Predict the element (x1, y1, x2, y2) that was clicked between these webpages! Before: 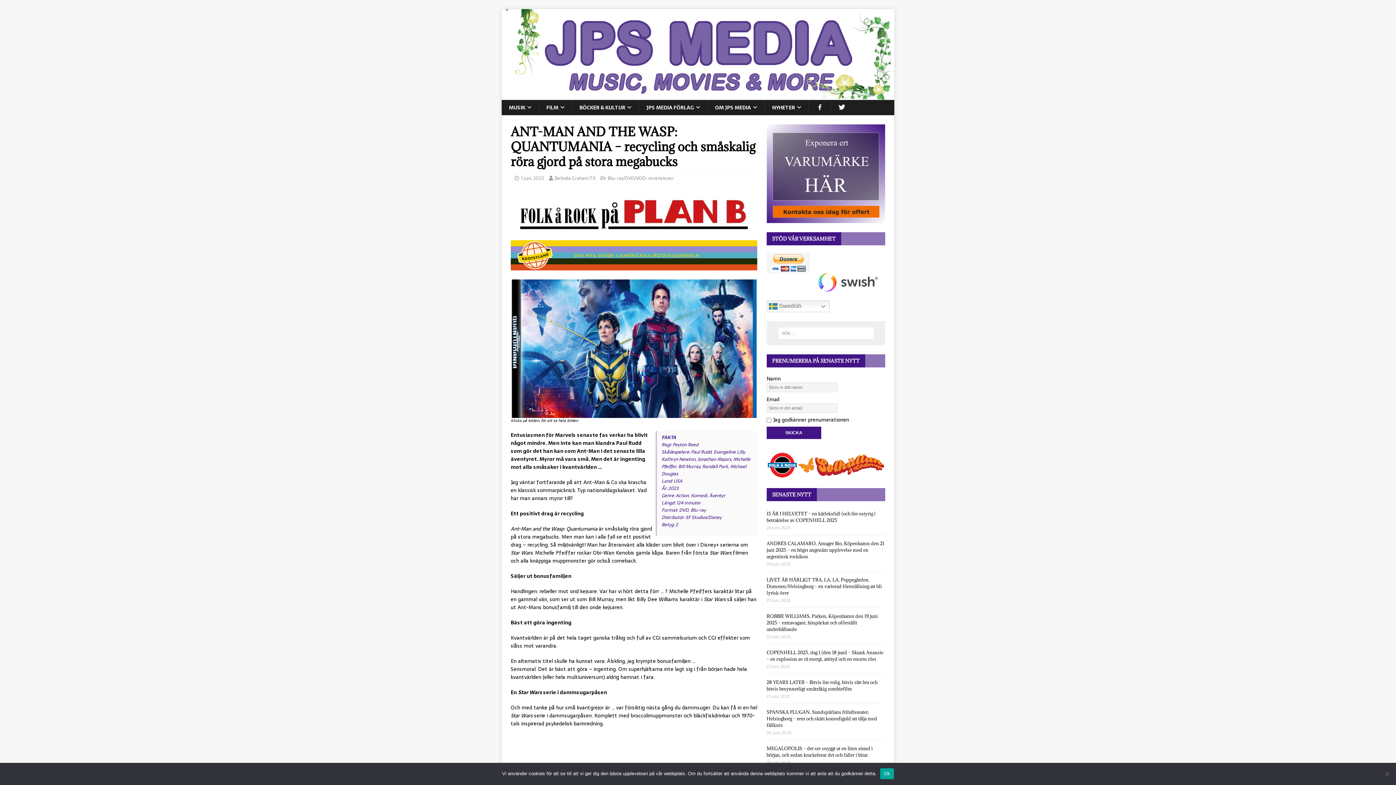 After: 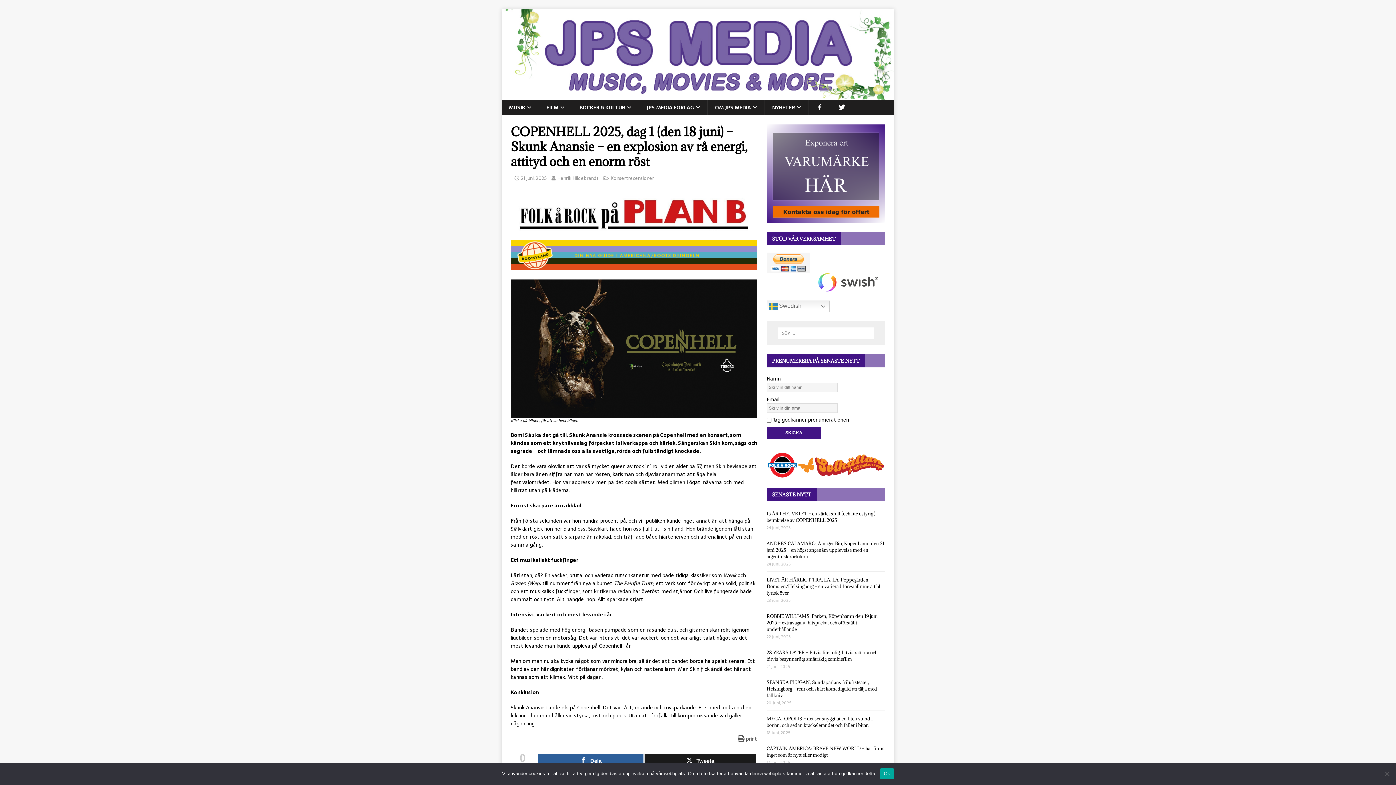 Action: label: COPENHELL 2025, dag 1 (den 18 juni) – Skunk Anansie – en explosion av rå energi, attityd och en enorm röst bbox: (766, 649, 883, 662)